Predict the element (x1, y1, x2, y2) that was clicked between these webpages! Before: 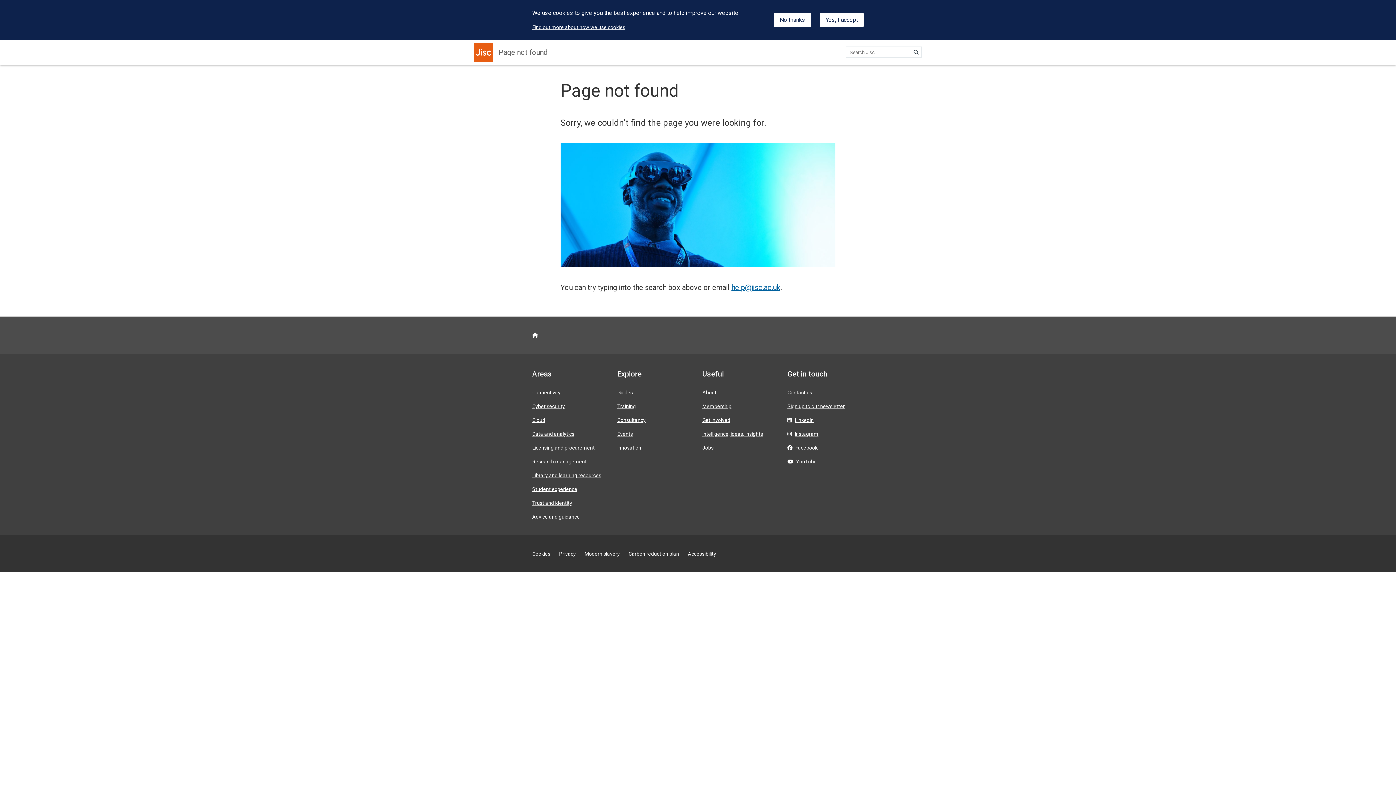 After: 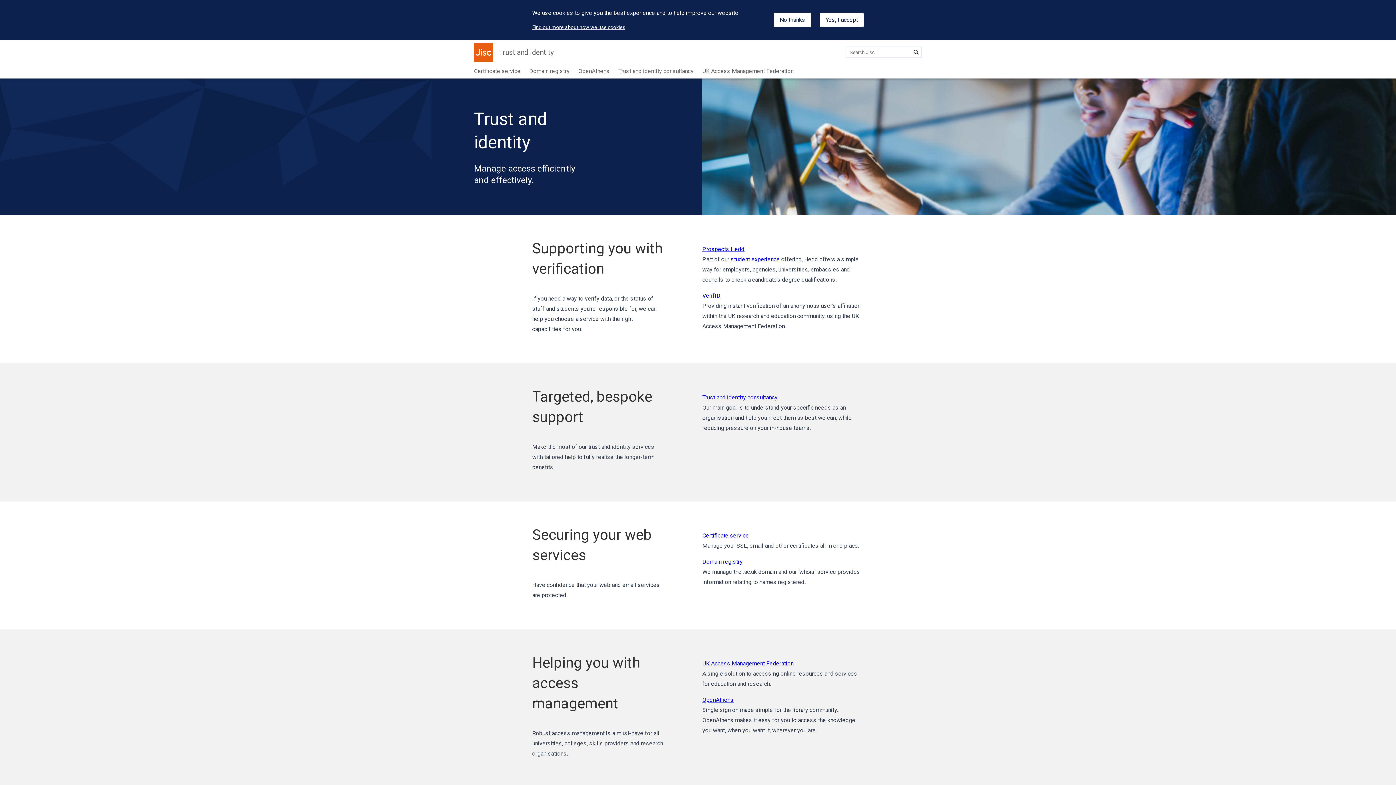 Action: bbox: (532, 500, 572, 506) label: Trust and identity